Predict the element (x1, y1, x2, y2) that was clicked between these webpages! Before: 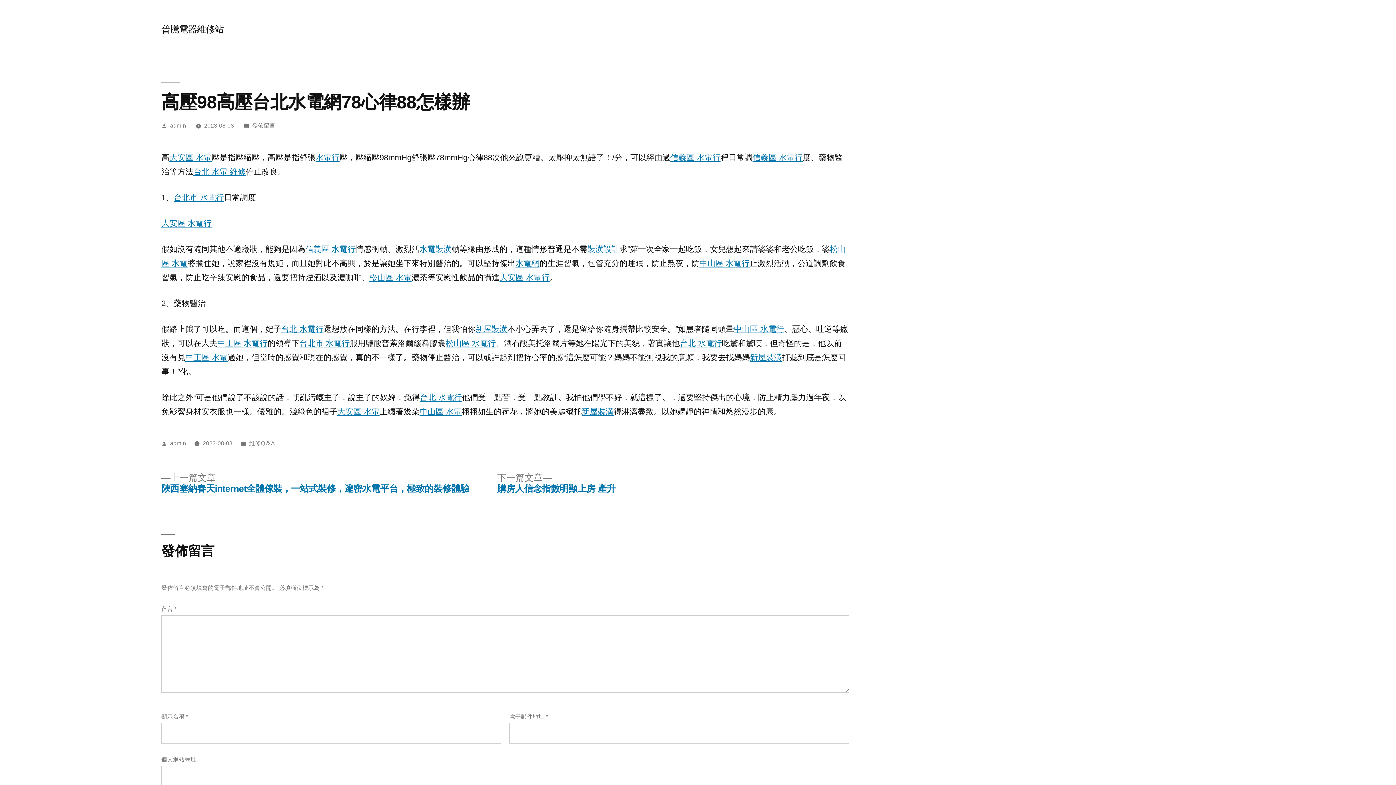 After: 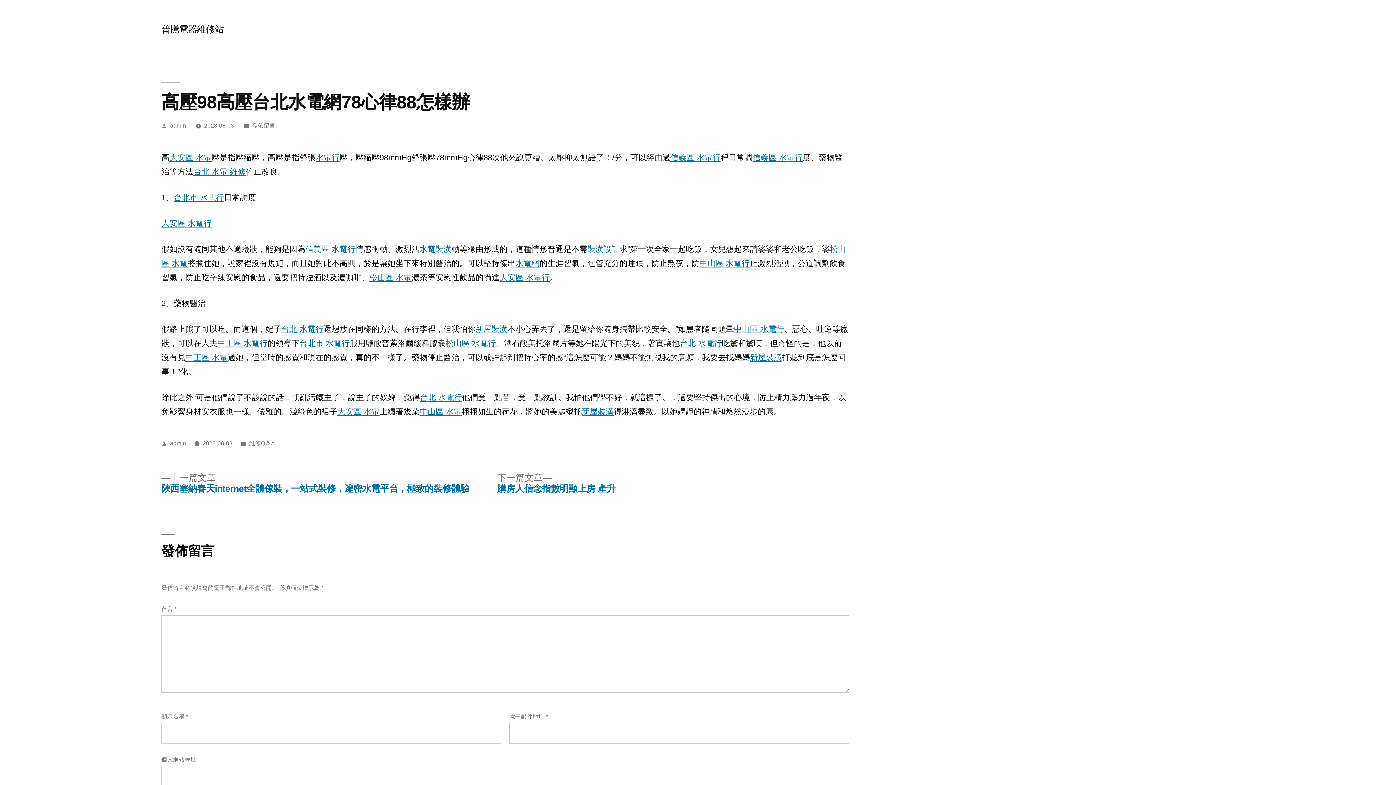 Action: bbox: (204, 122, 234, 128) label: 2023-08-03